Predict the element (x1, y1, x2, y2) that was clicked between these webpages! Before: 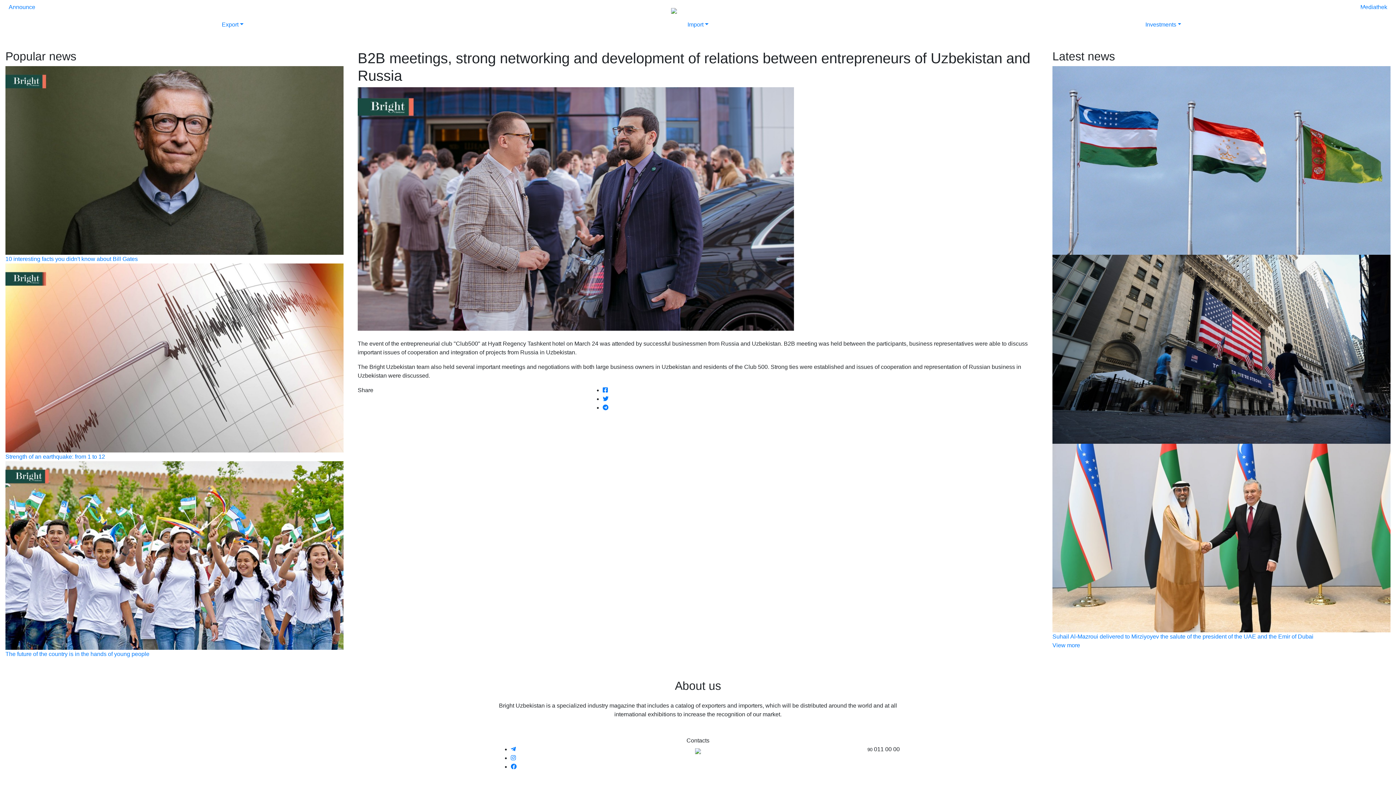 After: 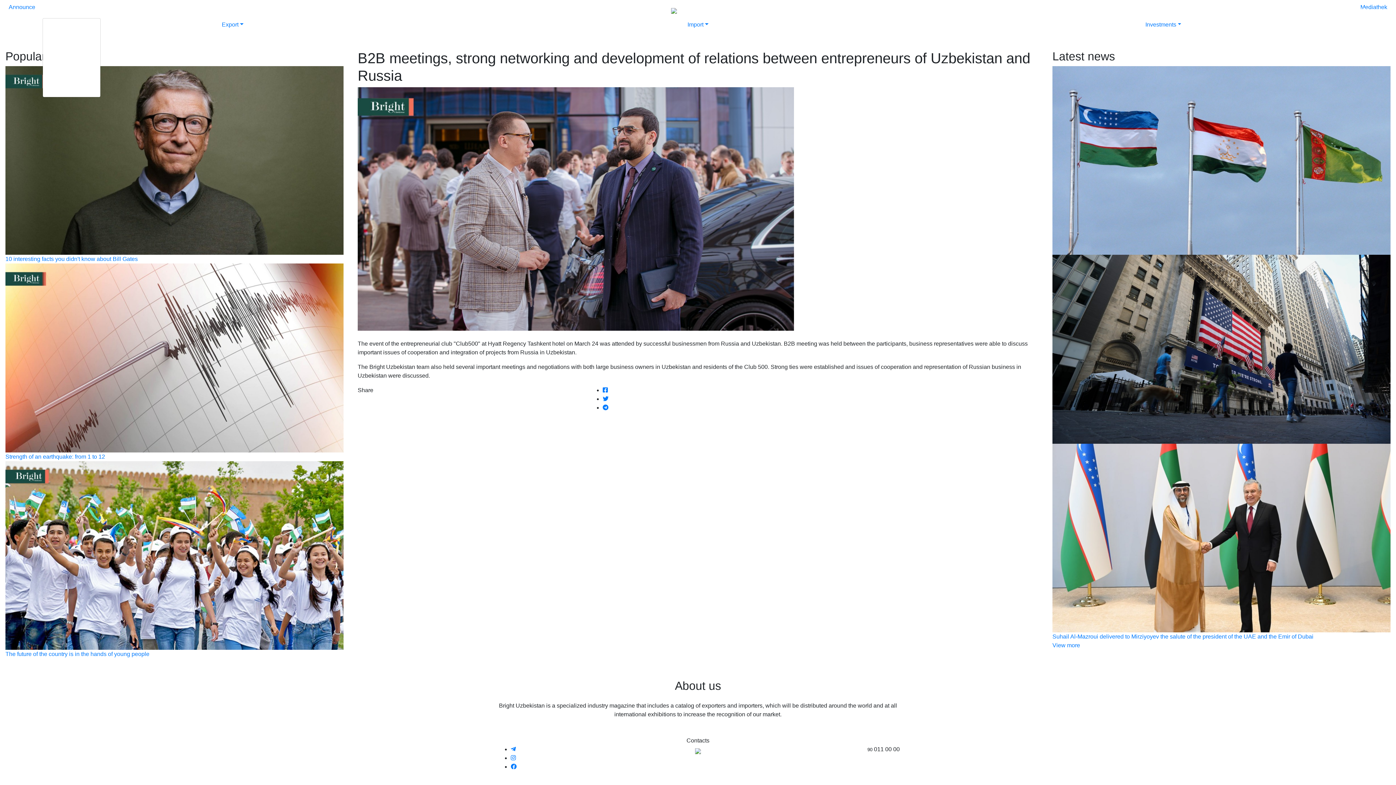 Action: label: News bbox: (42, 2, 68, 17)